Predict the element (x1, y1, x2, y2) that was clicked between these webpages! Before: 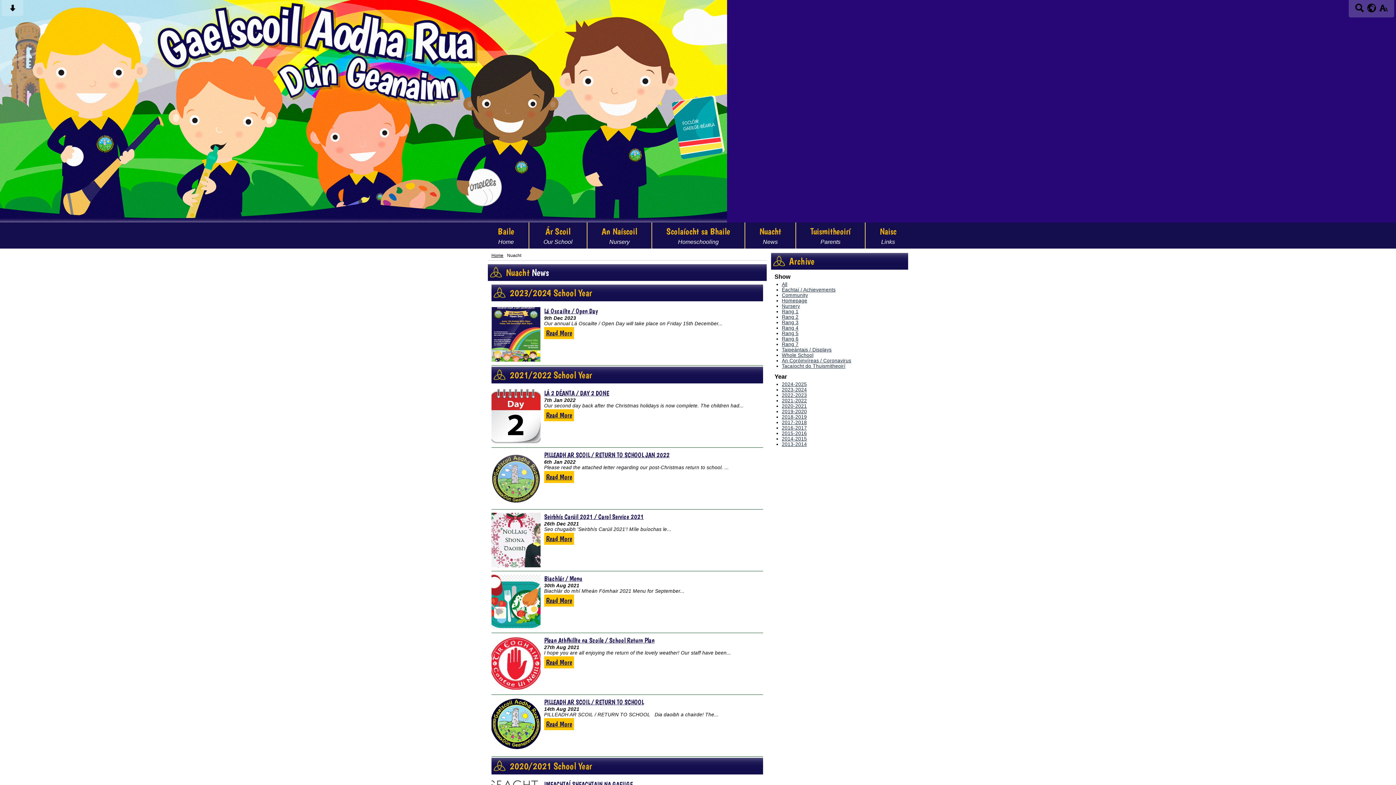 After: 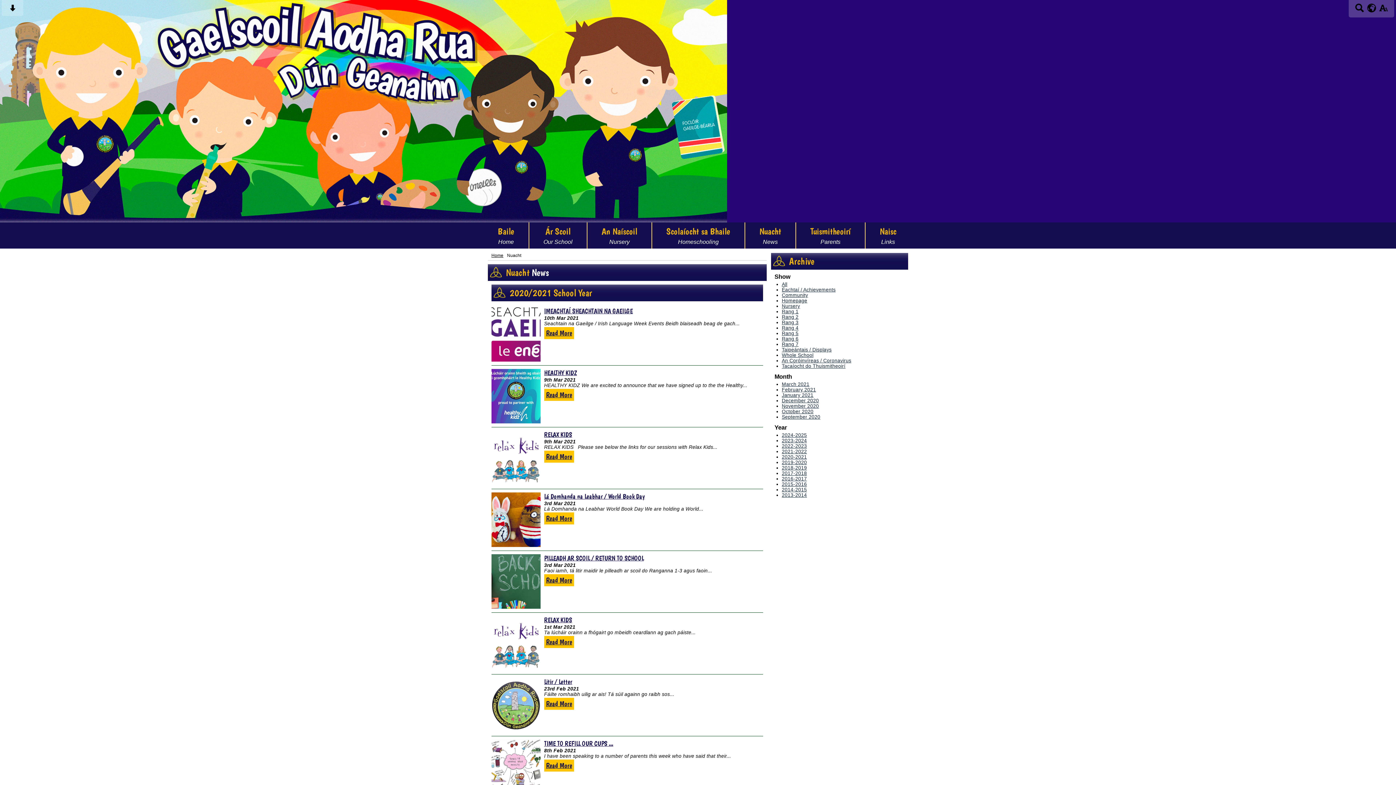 Action: label: 2020-2021 bbox: (782, 403, 807, 409)